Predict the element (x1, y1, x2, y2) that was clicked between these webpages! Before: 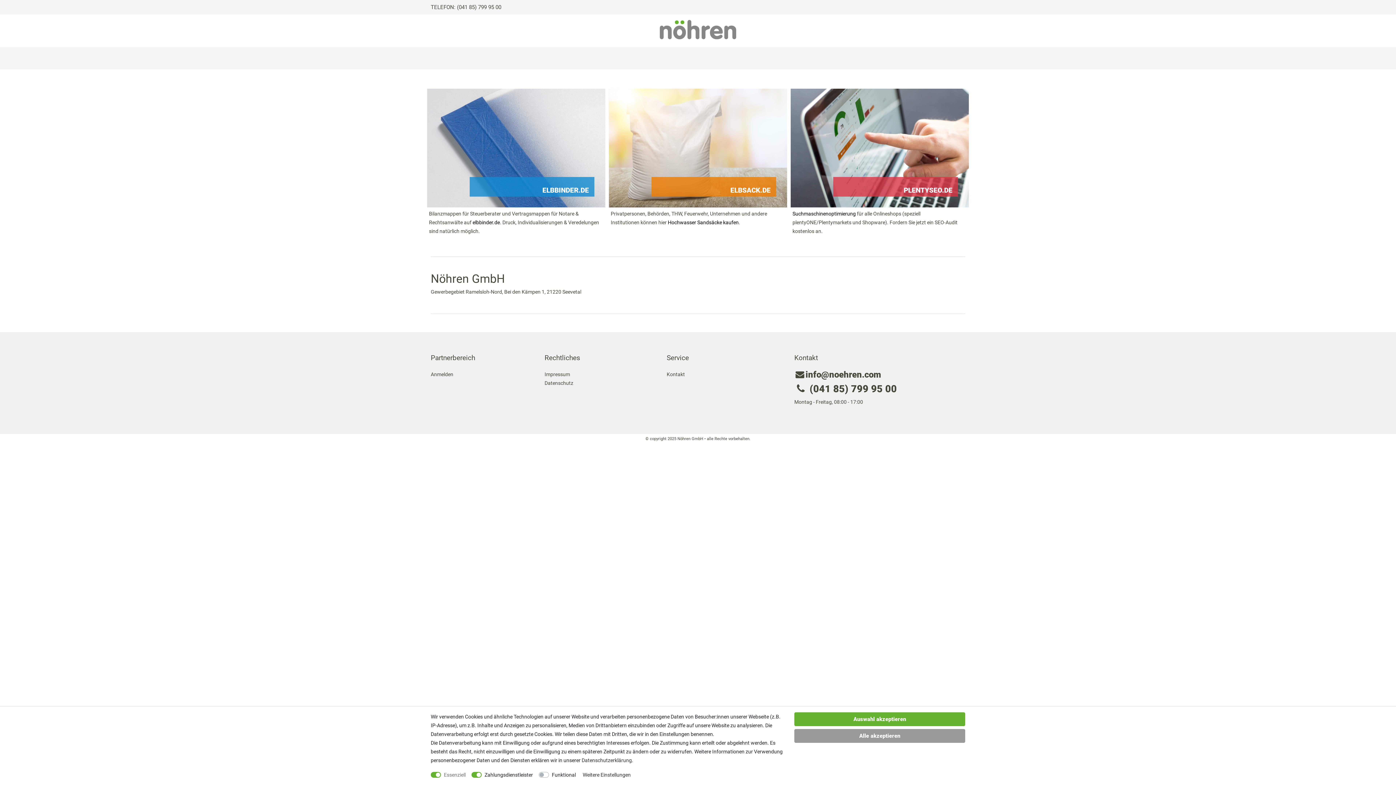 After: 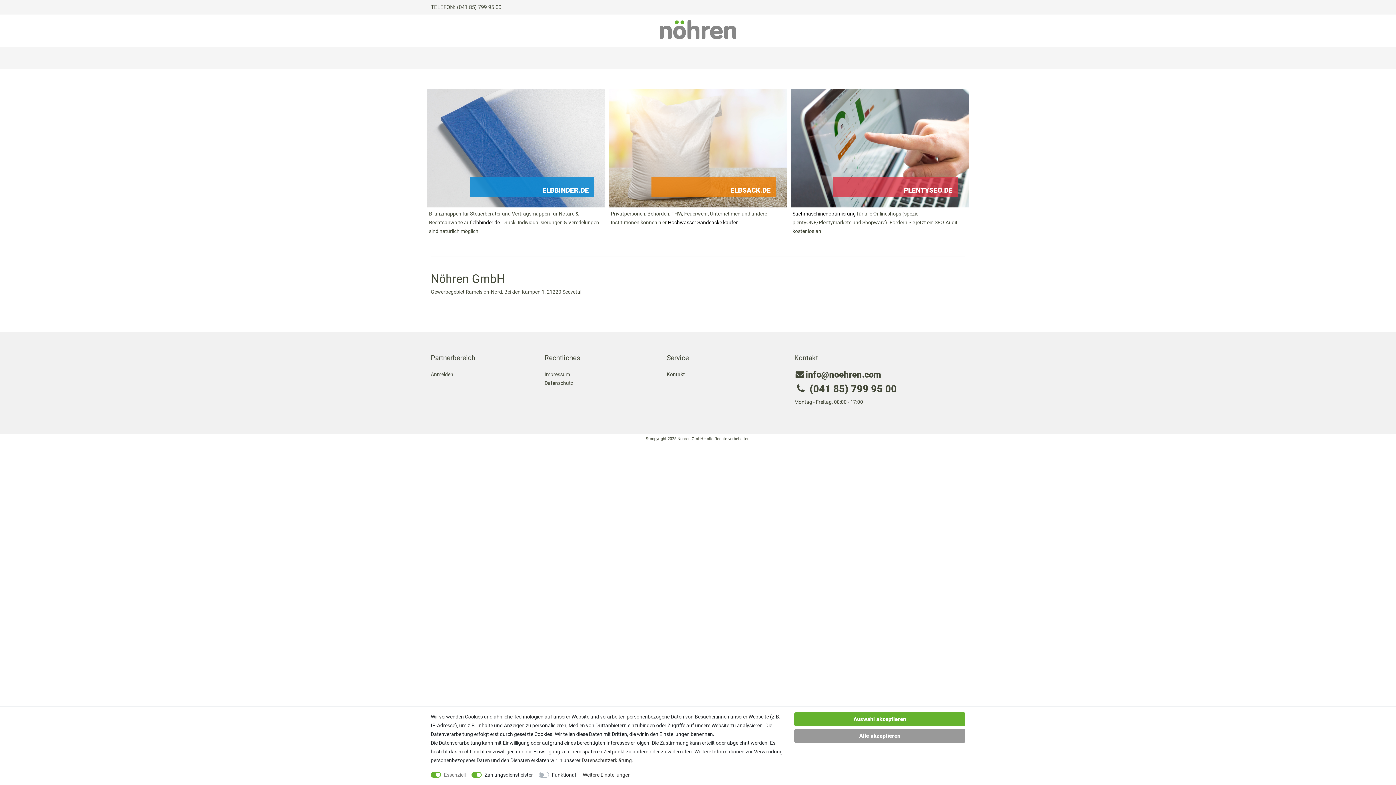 Action: label: ELBBINDER.DE bbox: (427, 88, 605, 207)